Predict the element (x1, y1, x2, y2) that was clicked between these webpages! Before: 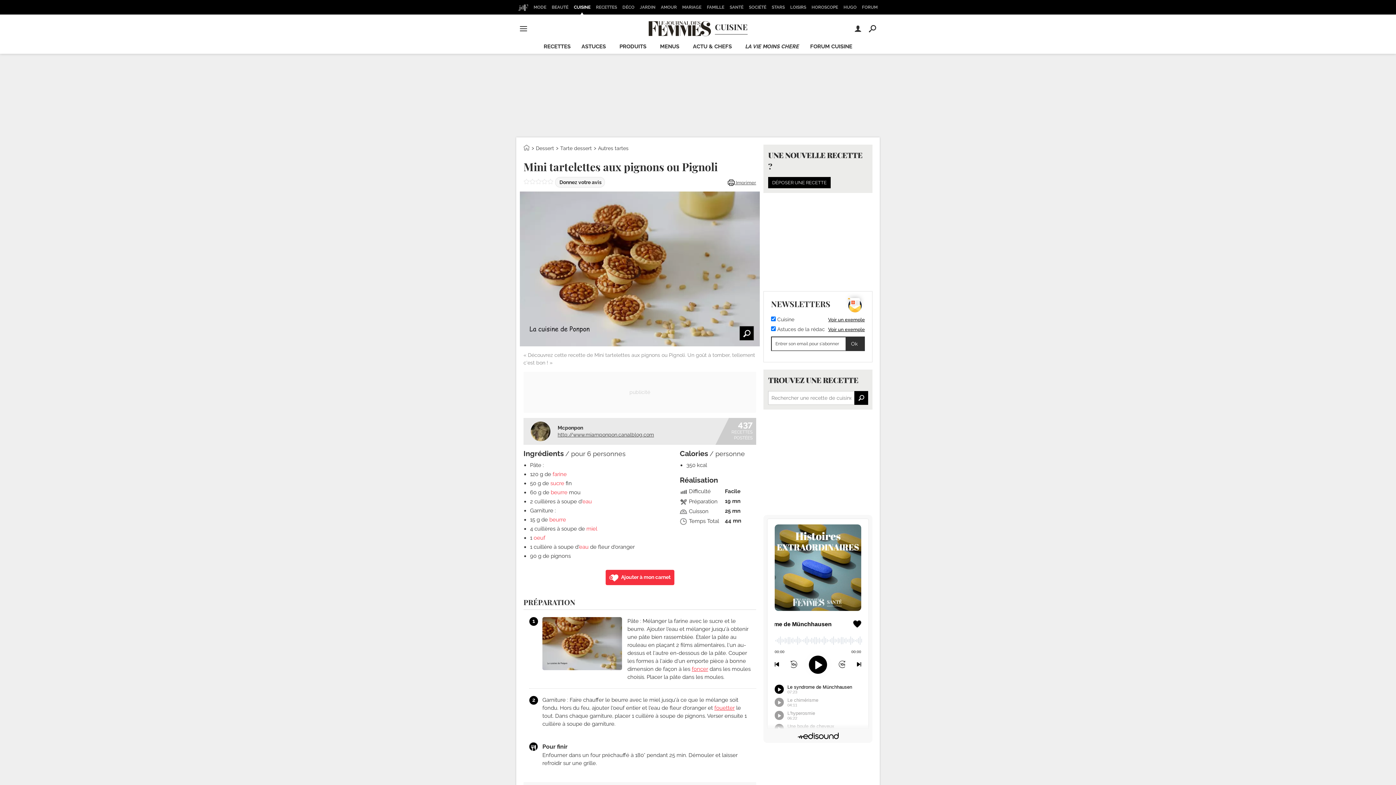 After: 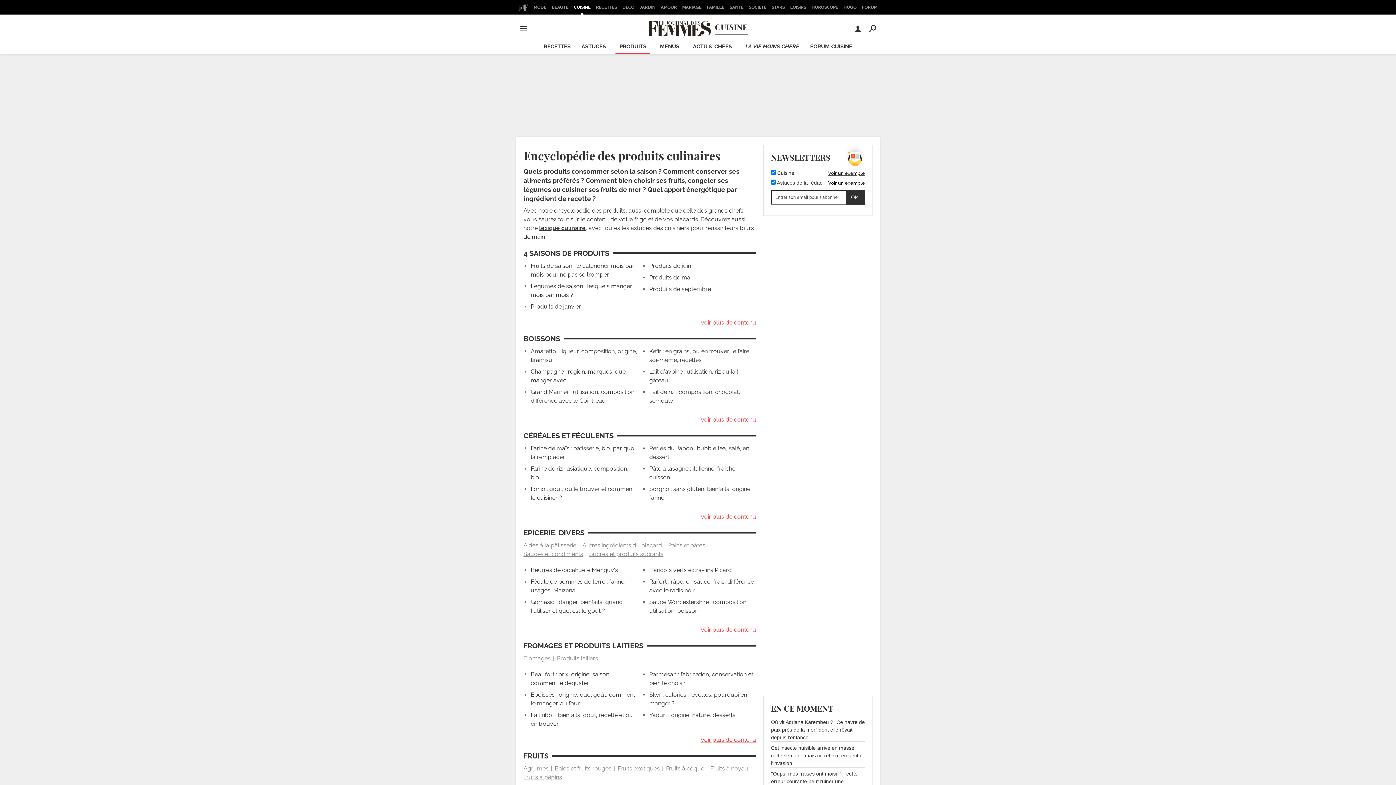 Action: bbox: (615, 40, 650, 53) label: PRODUITS